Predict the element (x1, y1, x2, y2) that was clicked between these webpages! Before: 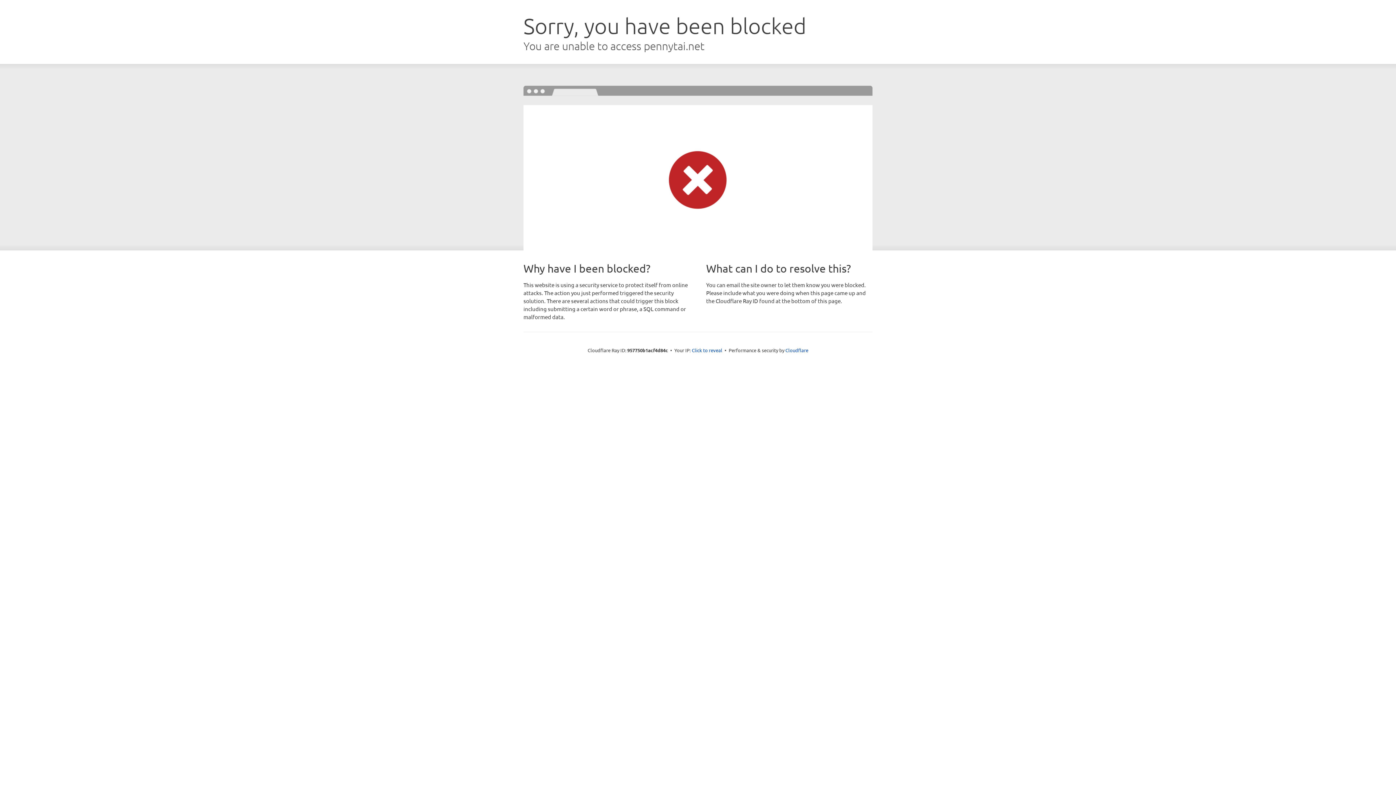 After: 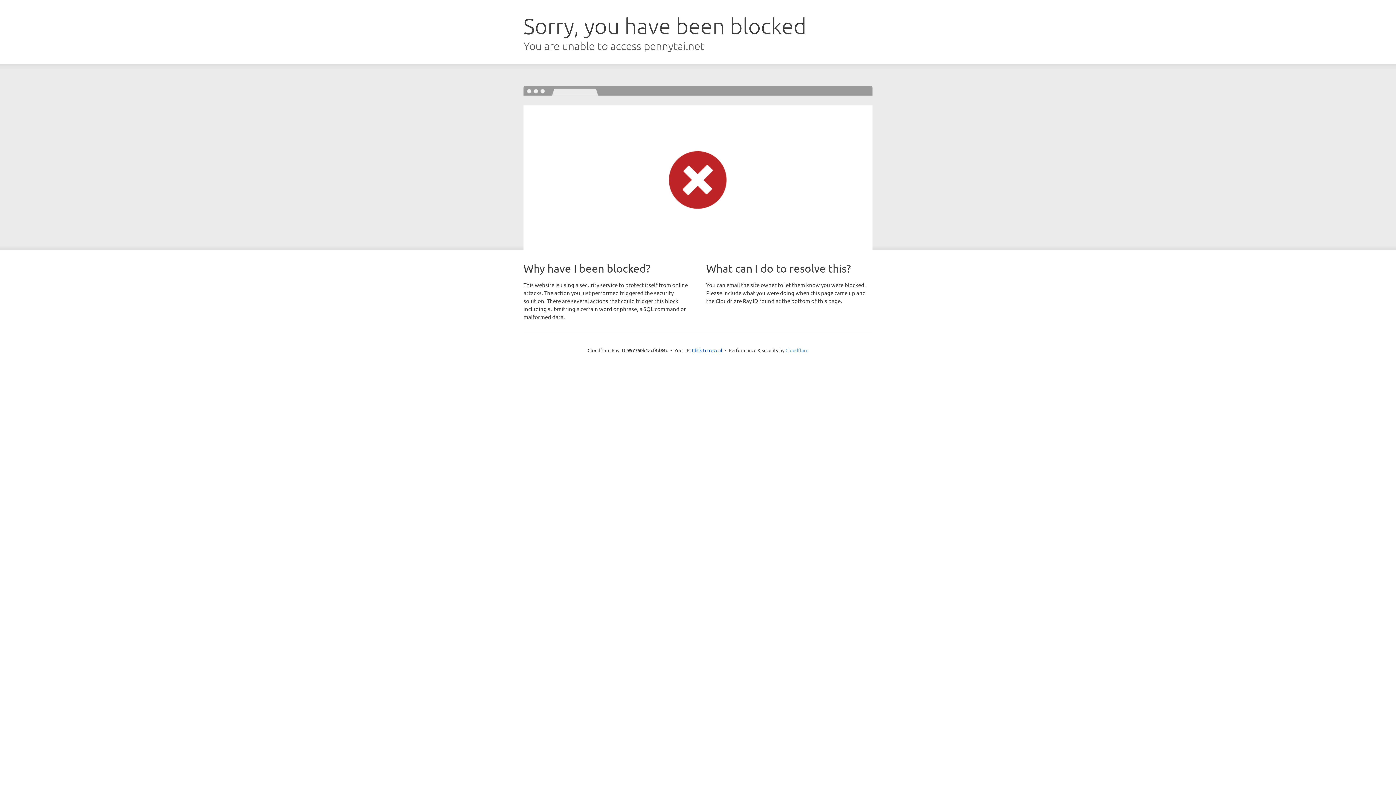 Action: bbox: (785, 347, 808, 353) label: Cloudflare